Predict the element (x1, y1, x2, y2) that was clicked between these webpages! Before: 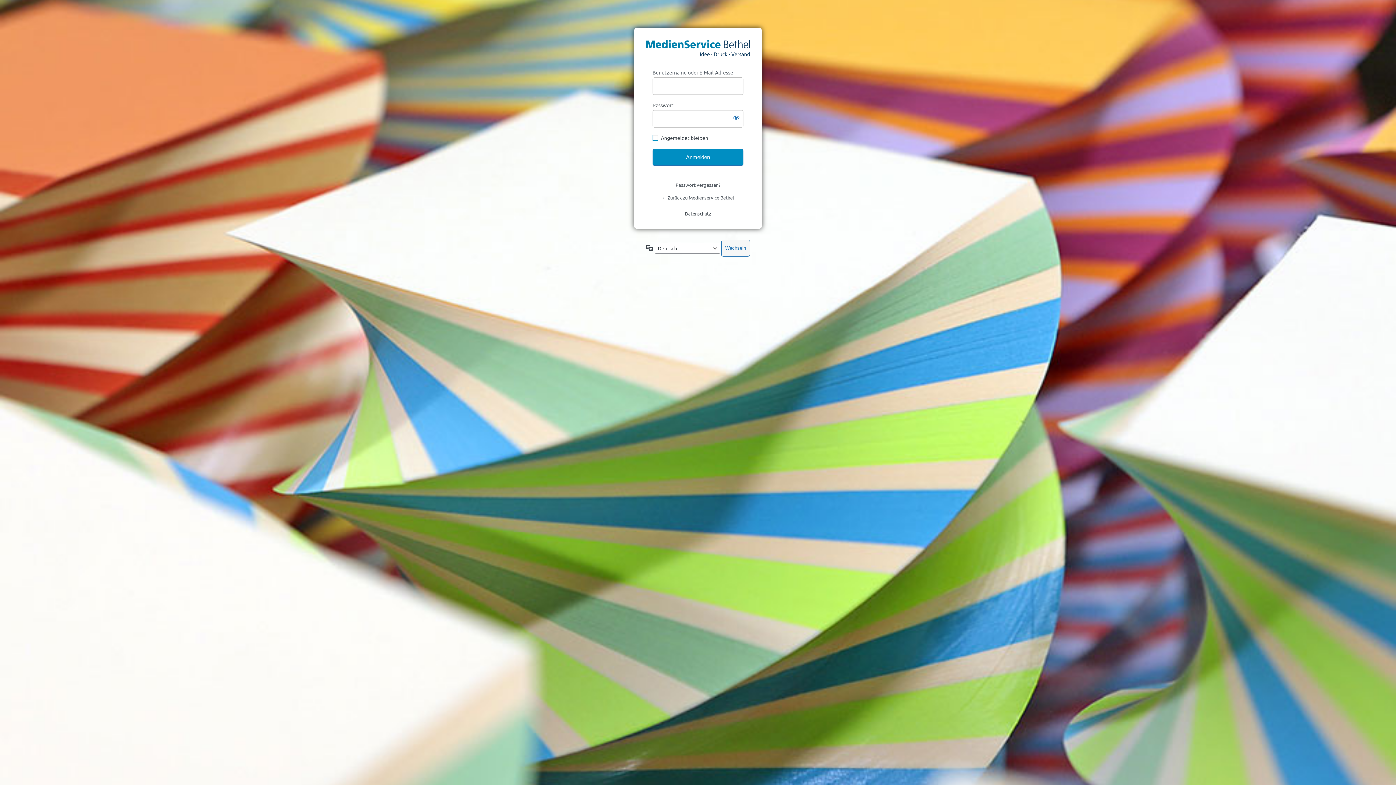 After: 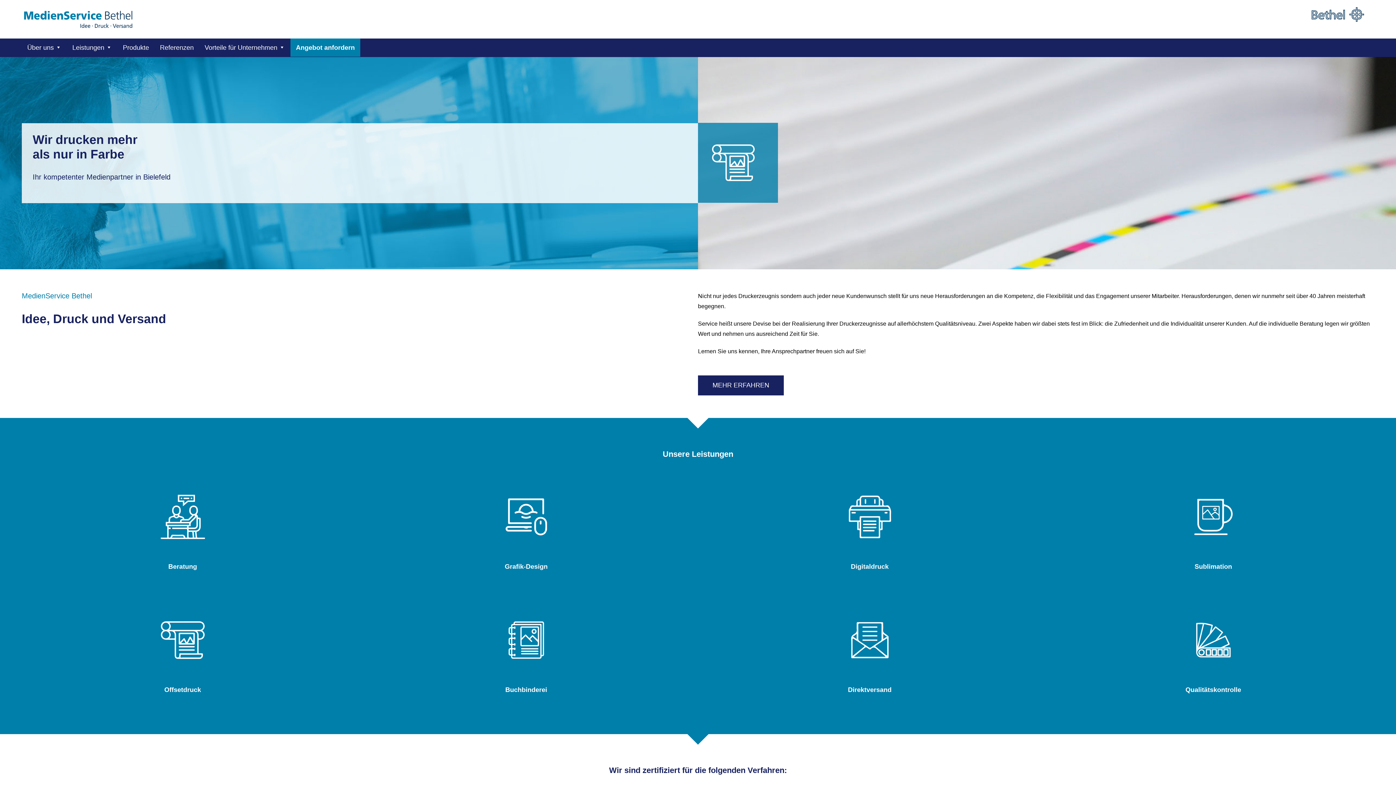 Action: label: ← Zurück zu Medienservice Bethel bbox: (662, 194, 734, 200)